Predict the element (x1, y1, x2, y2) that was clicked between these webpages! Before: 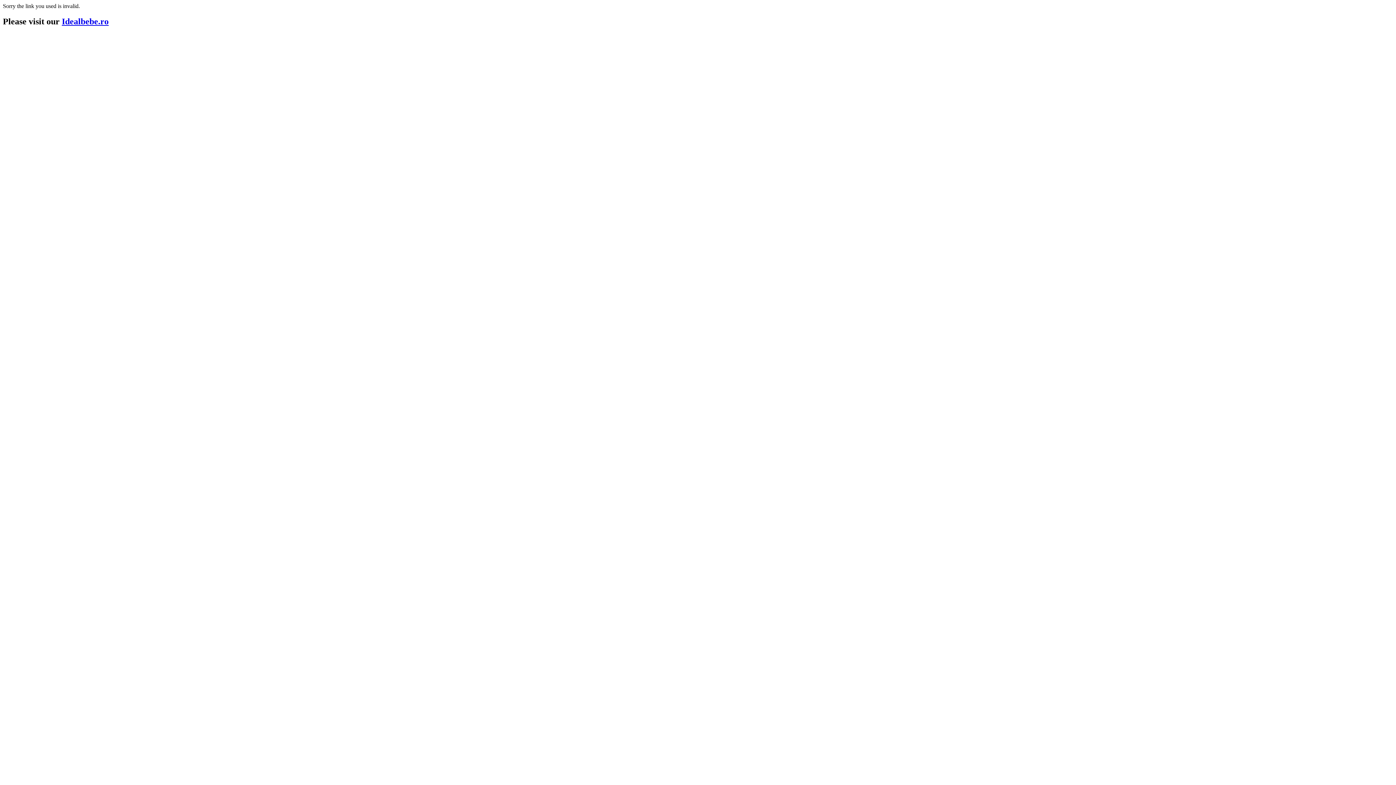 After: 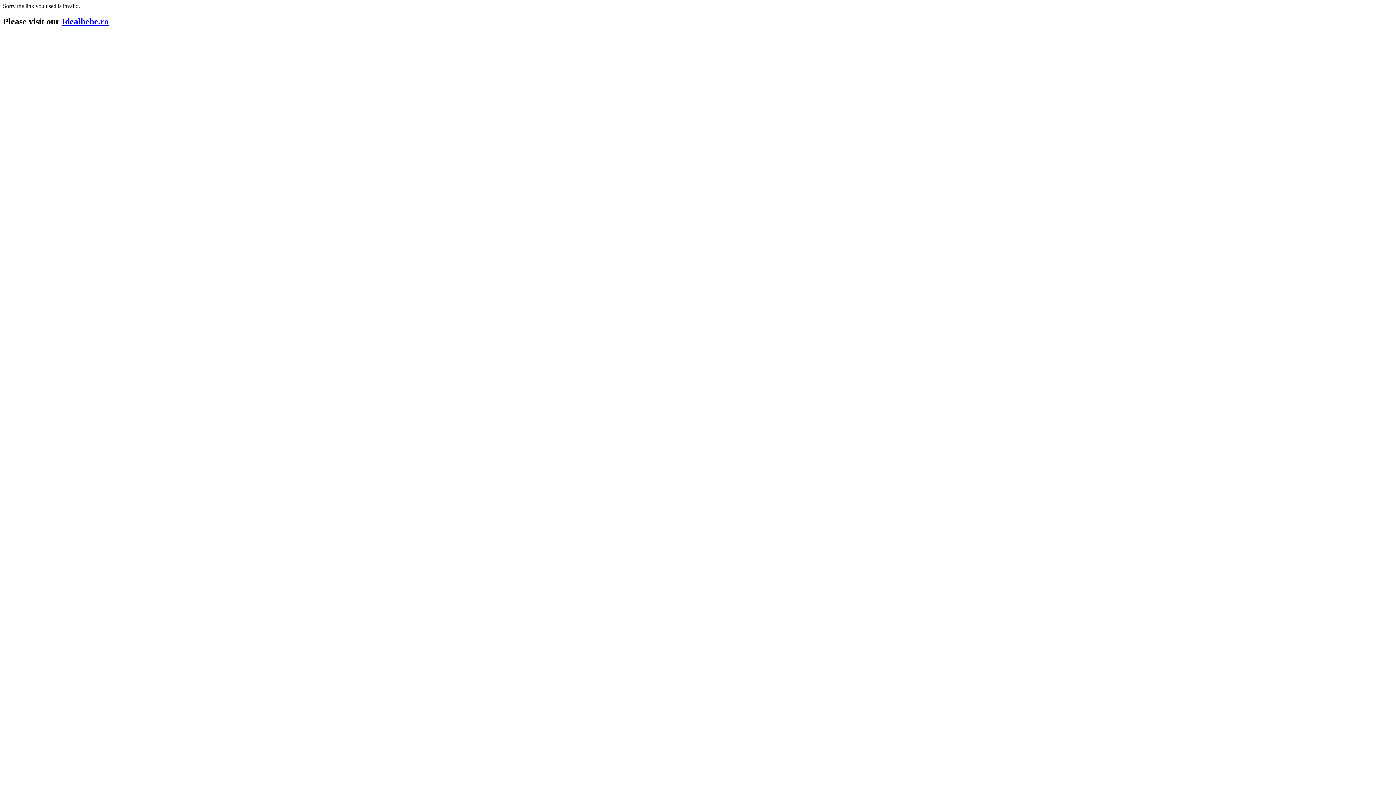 Action: label: Idealbebe.ro bbox: (61, 16, 108, 26)